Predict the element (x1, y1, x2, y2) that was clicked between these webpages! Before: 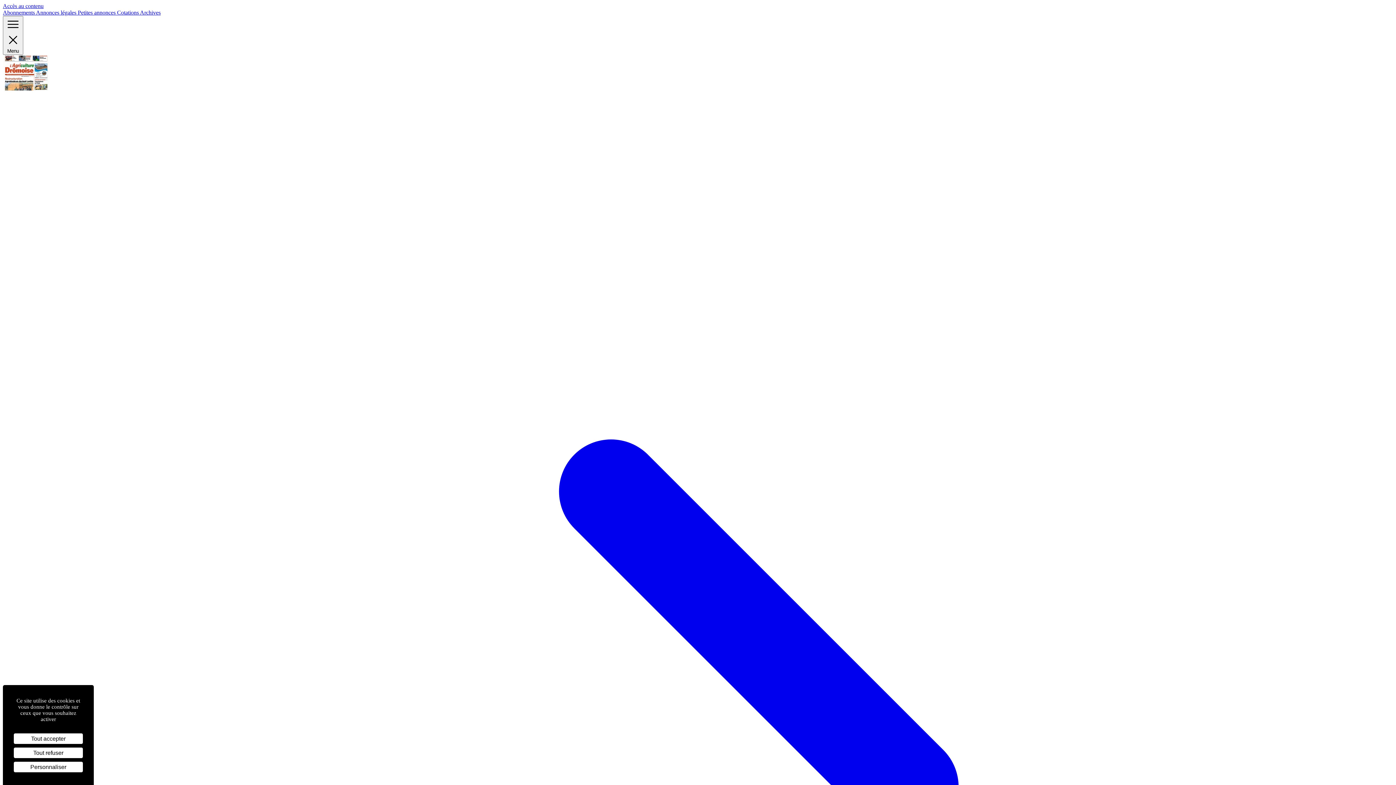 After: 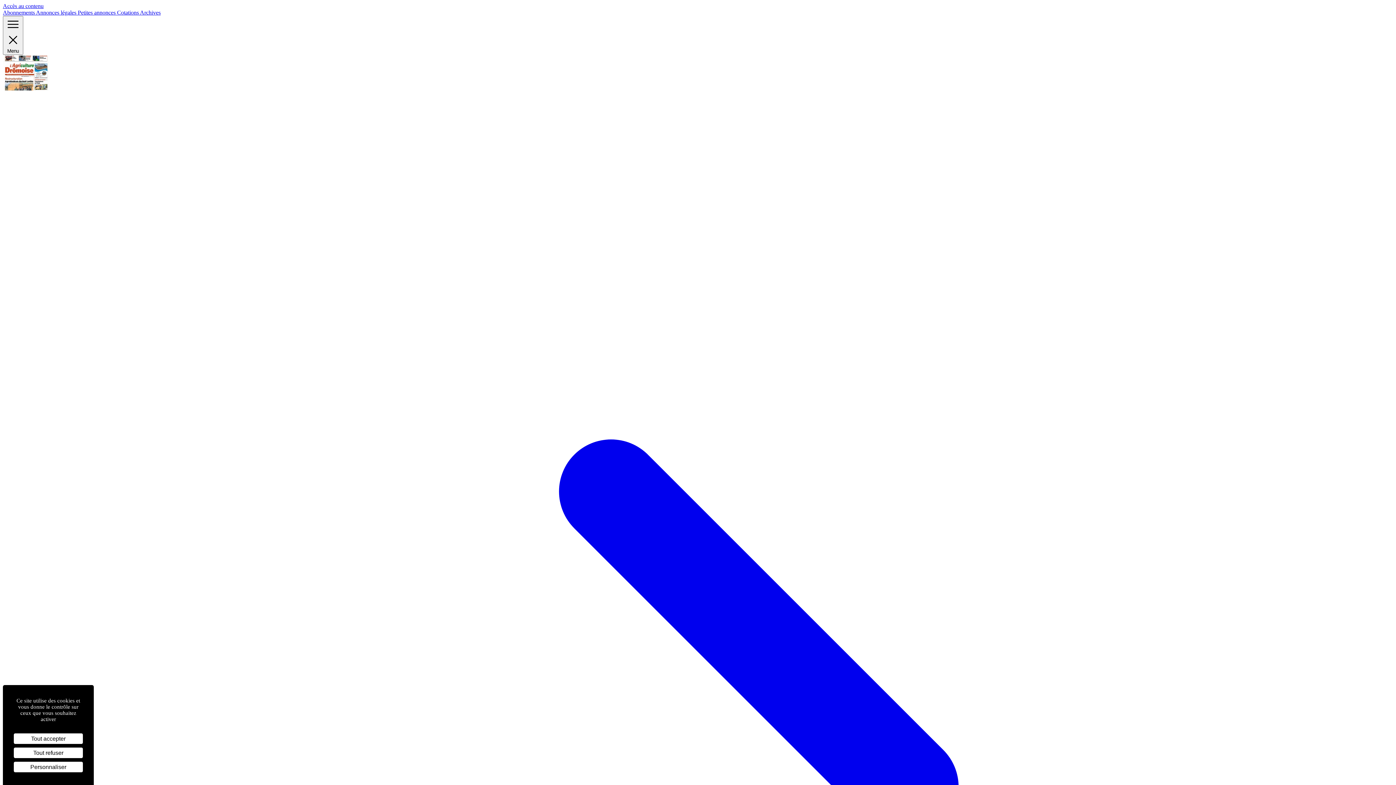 Action: bbox: (2, 9, 36, 15) label: Abonnements 